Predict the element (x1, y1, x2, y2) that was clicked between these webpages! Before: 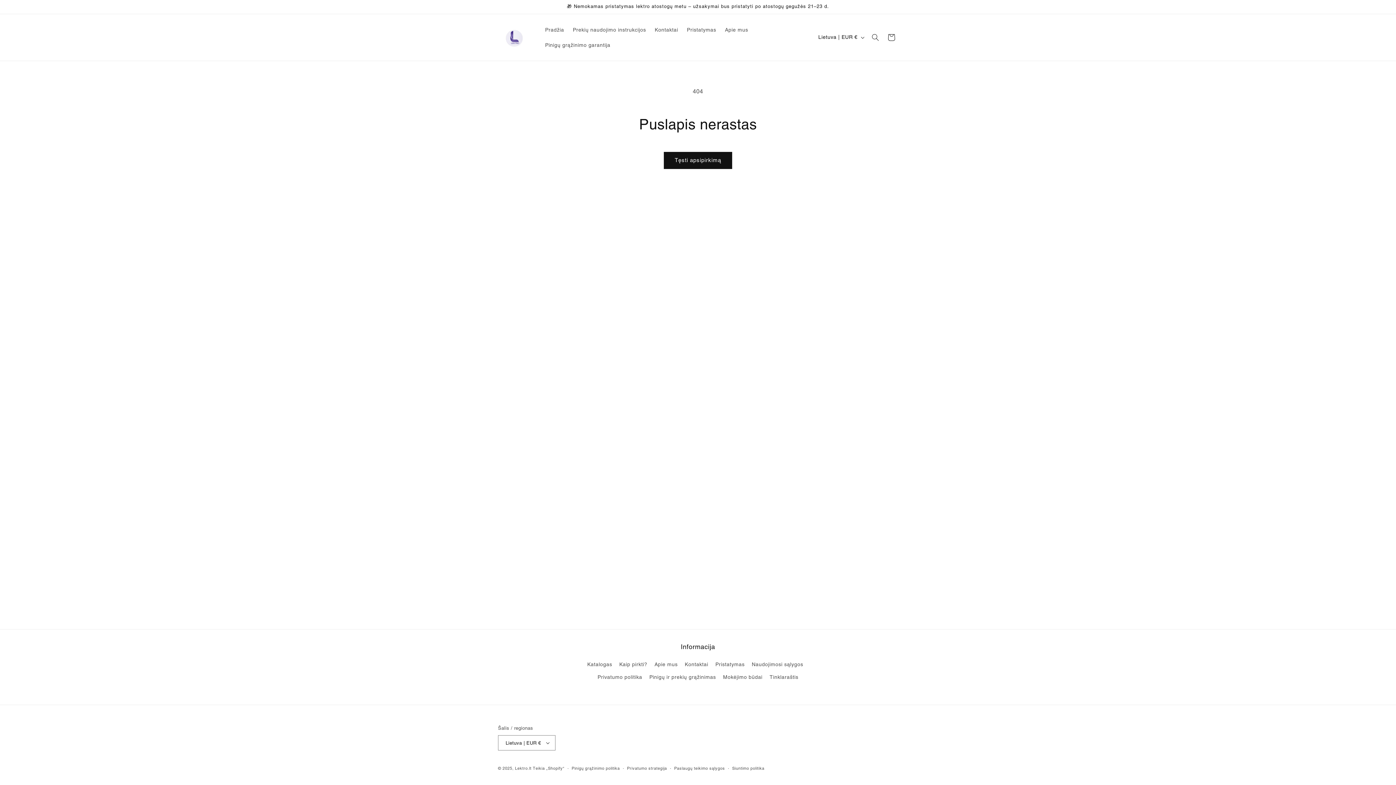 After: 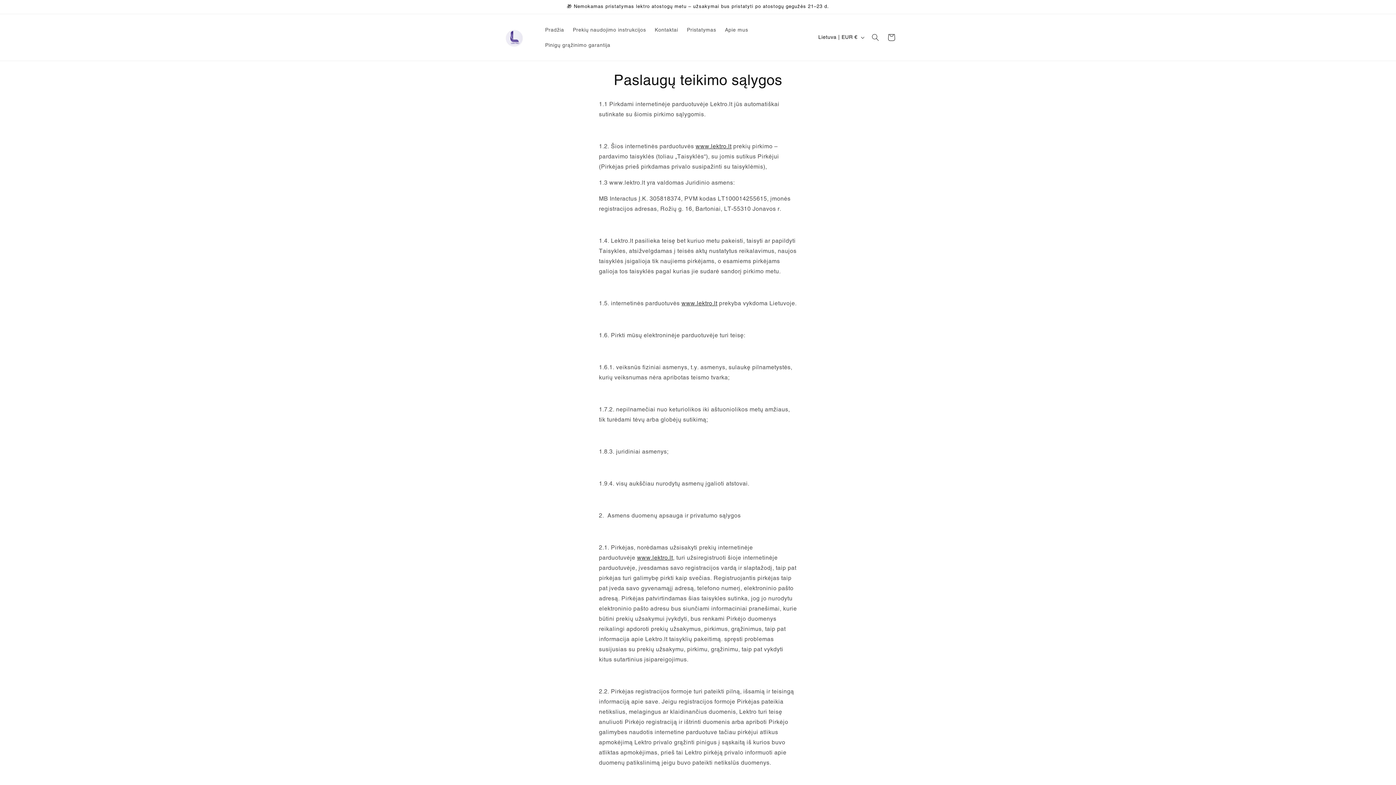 Action: bbox: (674, 765, 725, 772) label: Paslaugų teikimo sąlygos